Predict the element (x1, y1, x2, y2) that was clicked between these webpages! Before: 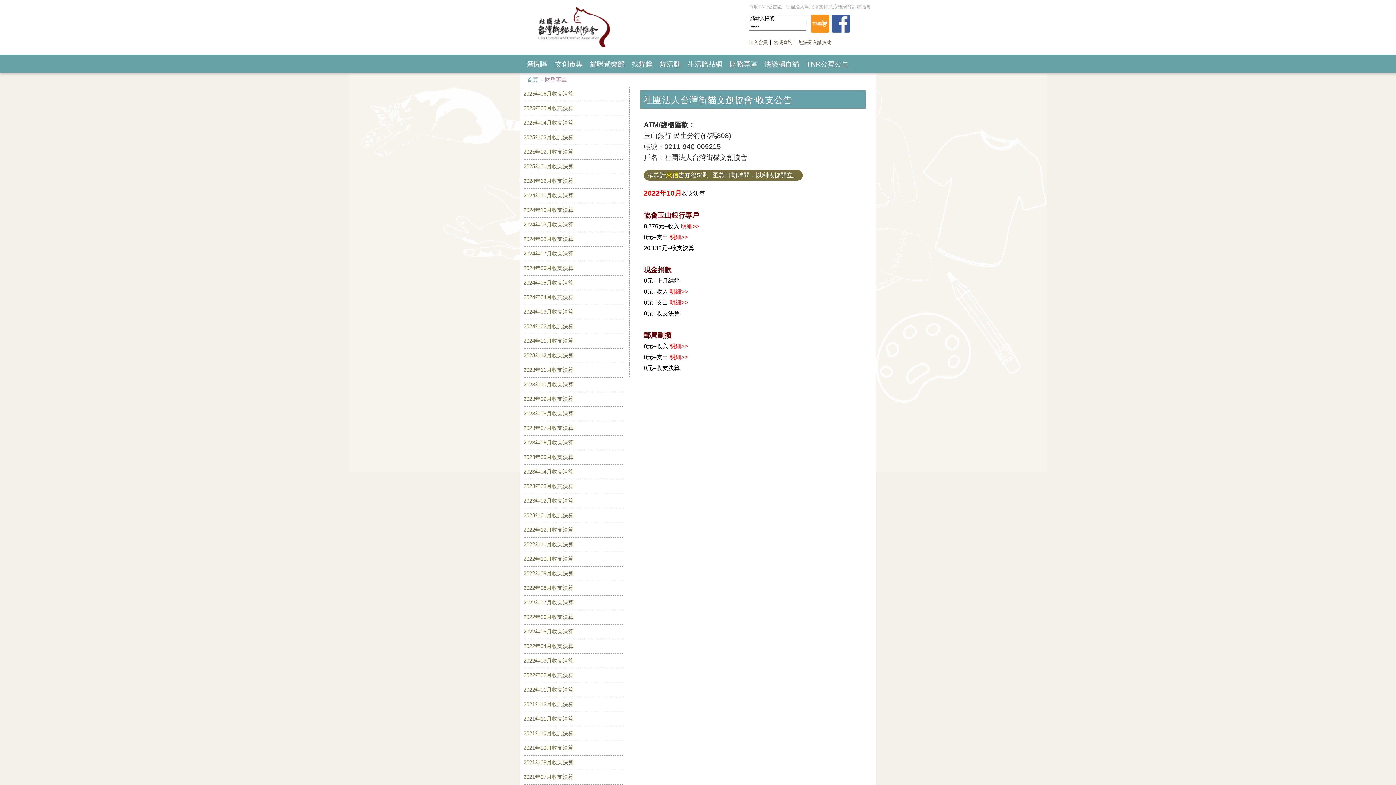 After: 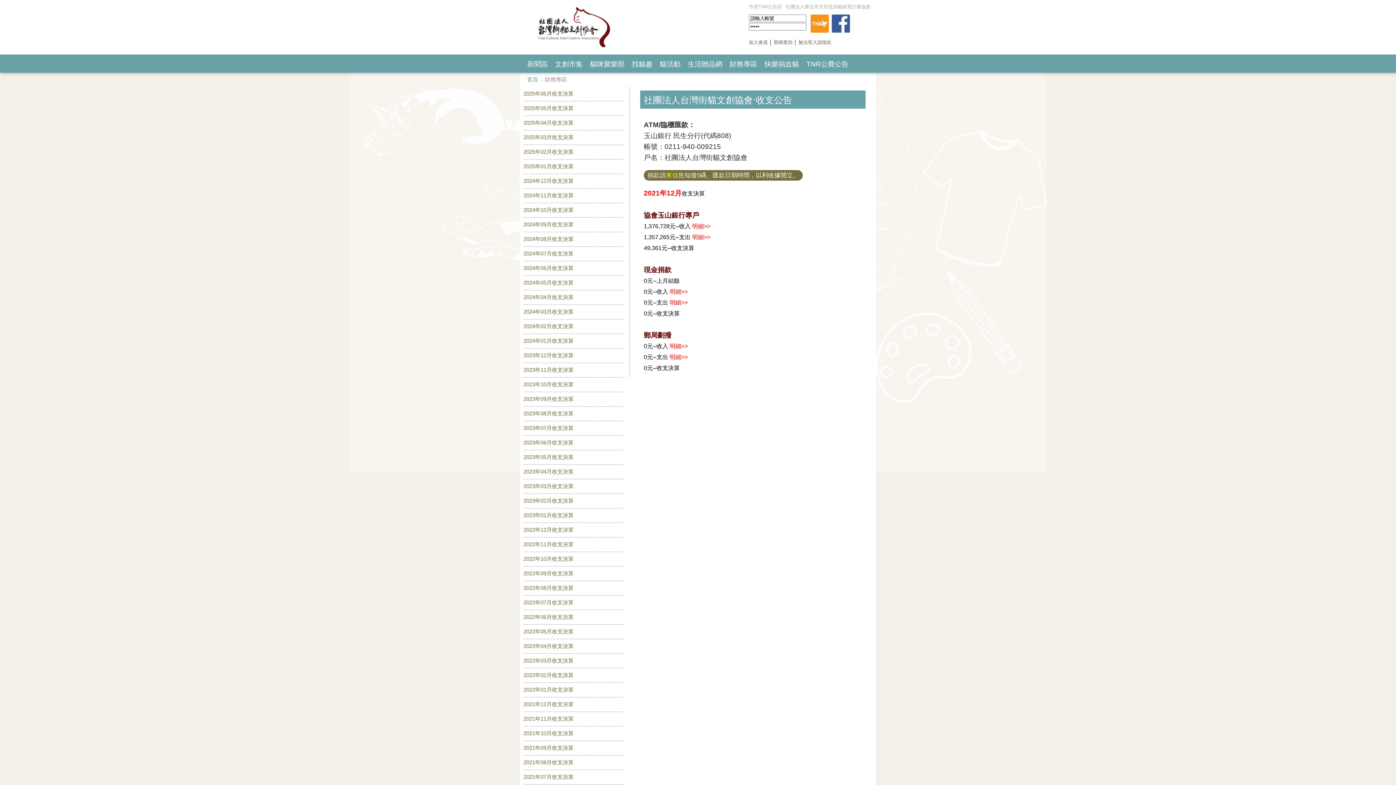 Action: label: 2021年12月收支決算 bbox: (523, 701, 573, 707)